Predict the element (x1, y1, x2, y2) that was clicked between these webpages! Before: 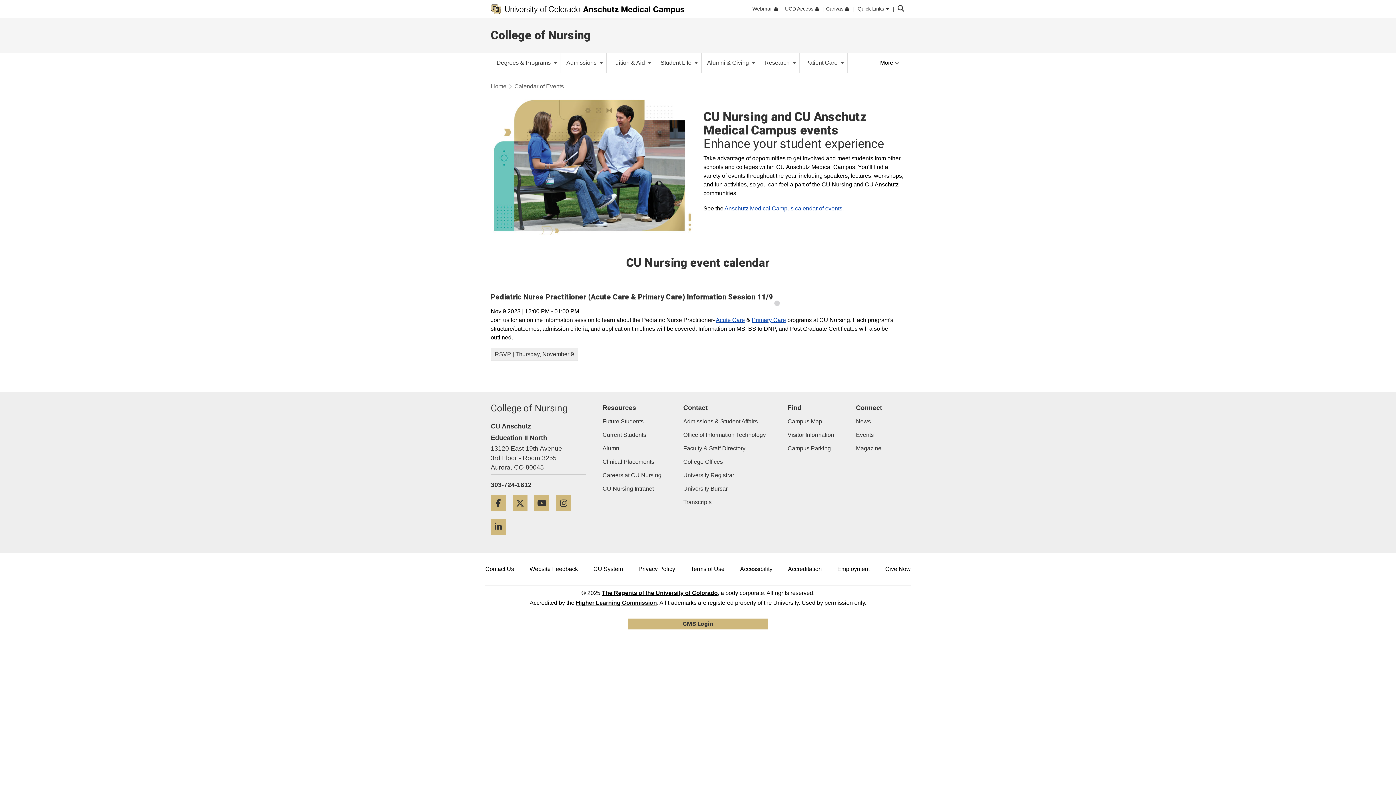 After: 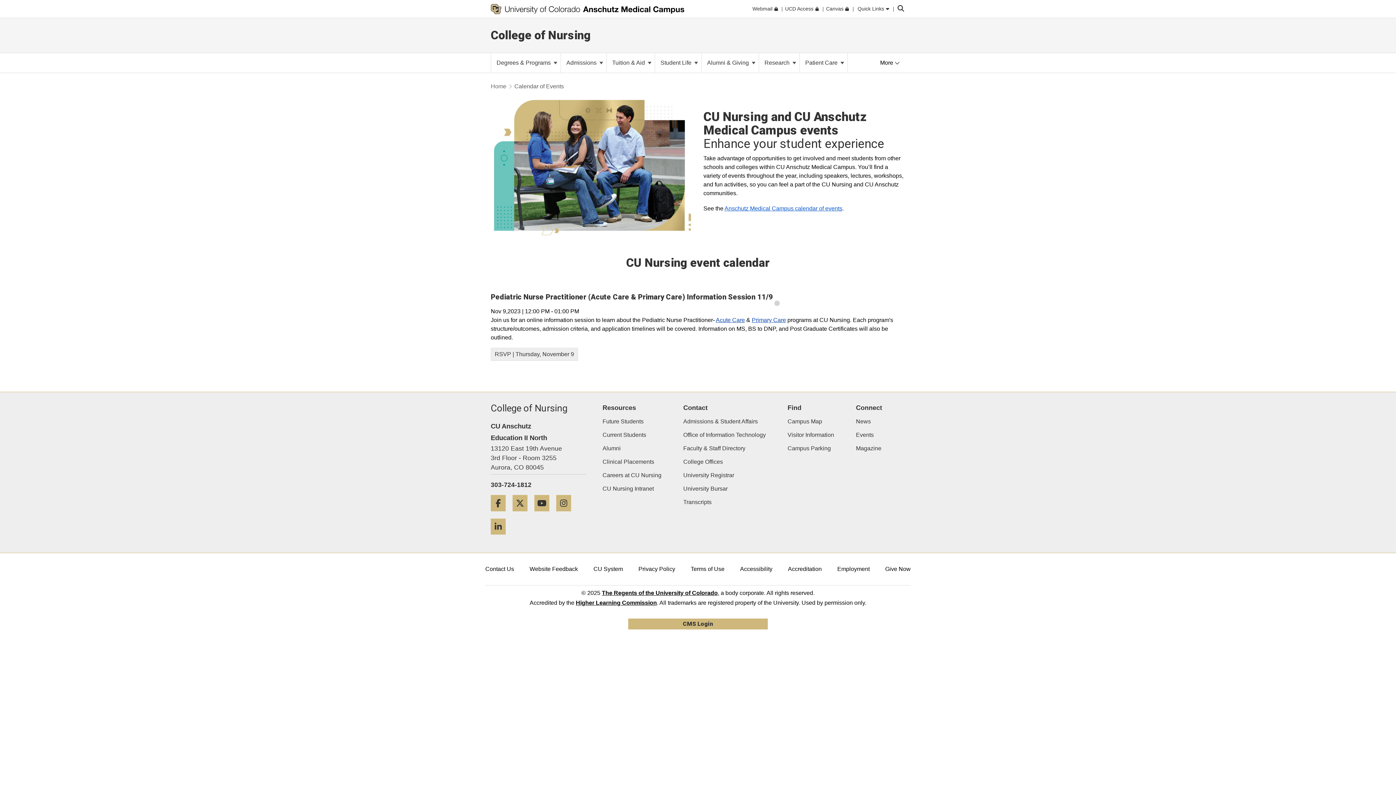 Action: label: Anschutz Medical Campus calendar of events bbox: (724, 205, 842, 211)